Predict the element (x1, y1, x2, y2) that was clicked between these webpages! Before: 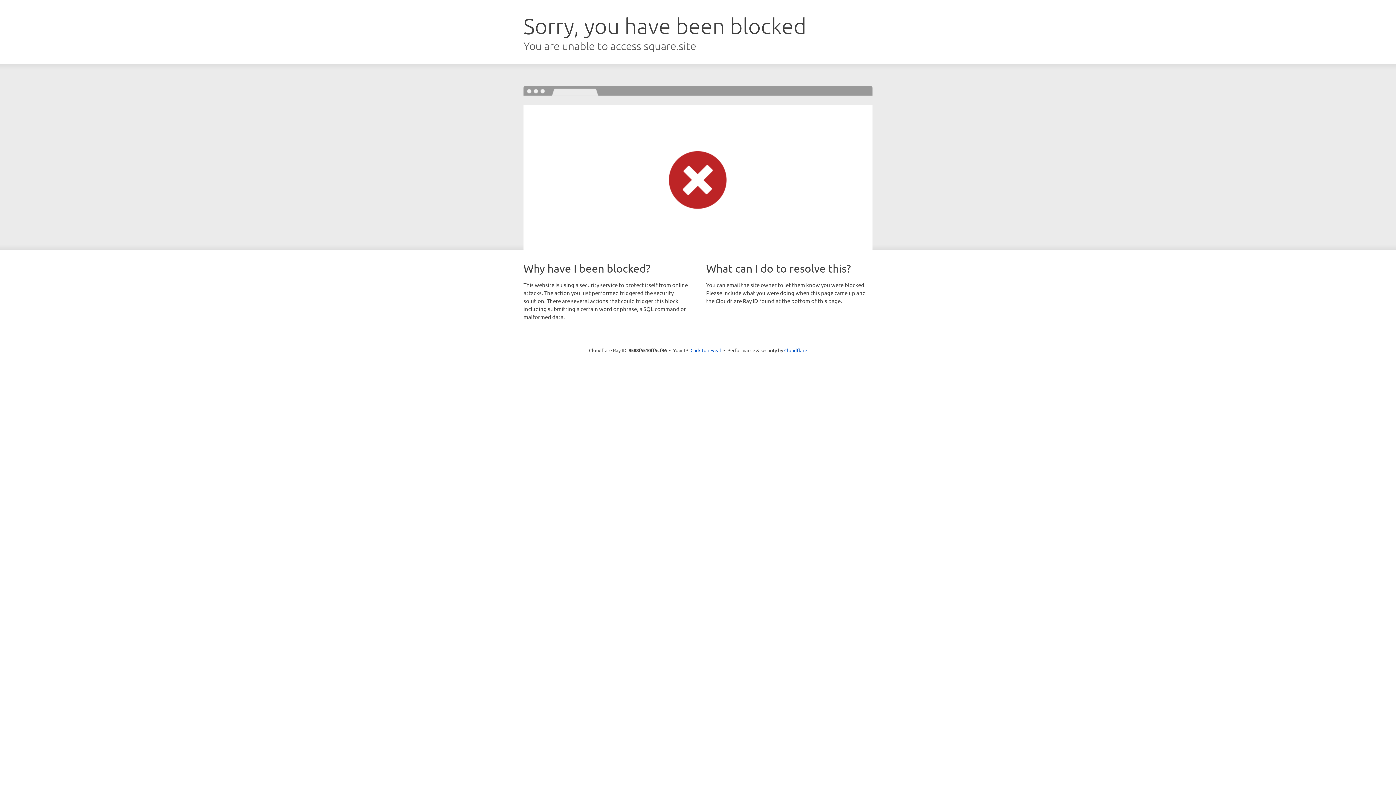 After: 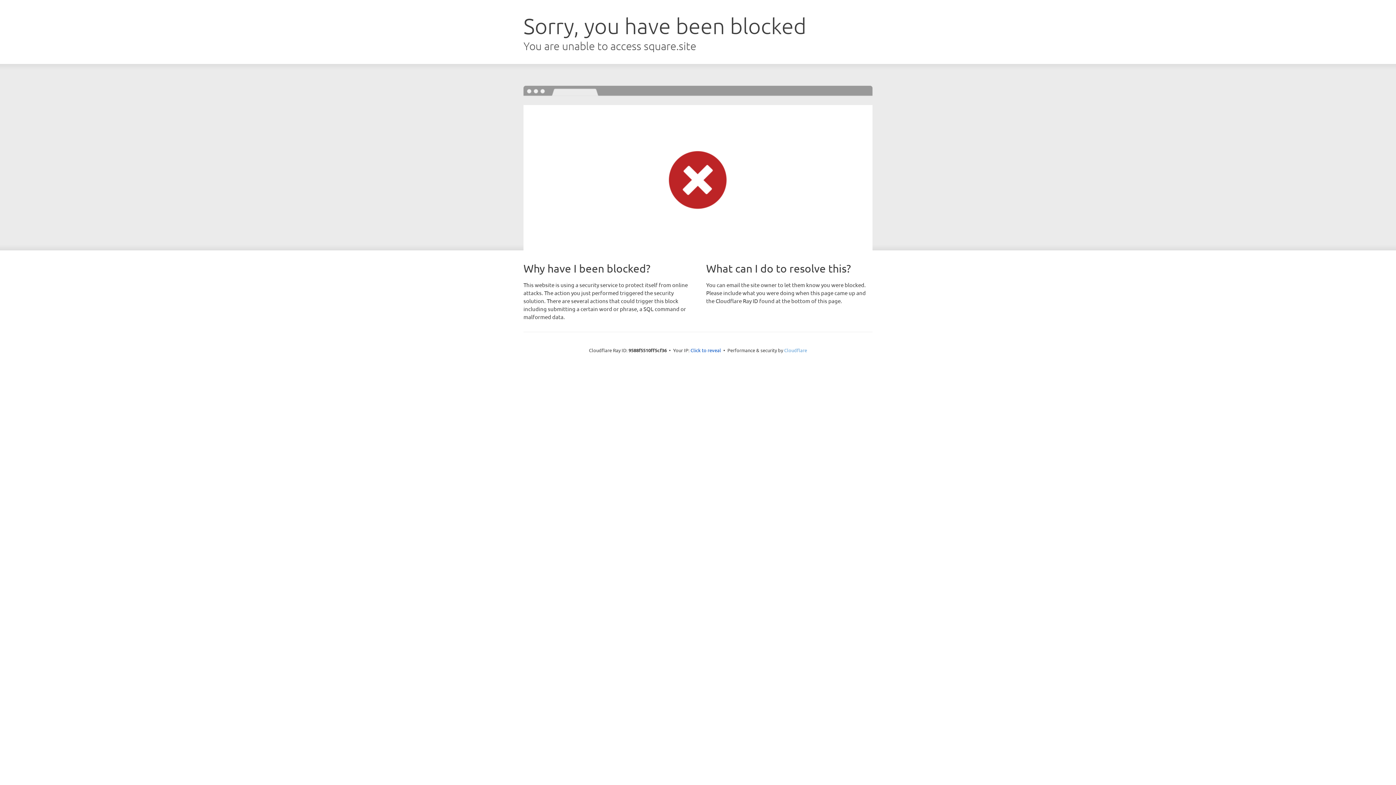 Action: bbox: (784, 347, 807, 353) label: Cloudflare